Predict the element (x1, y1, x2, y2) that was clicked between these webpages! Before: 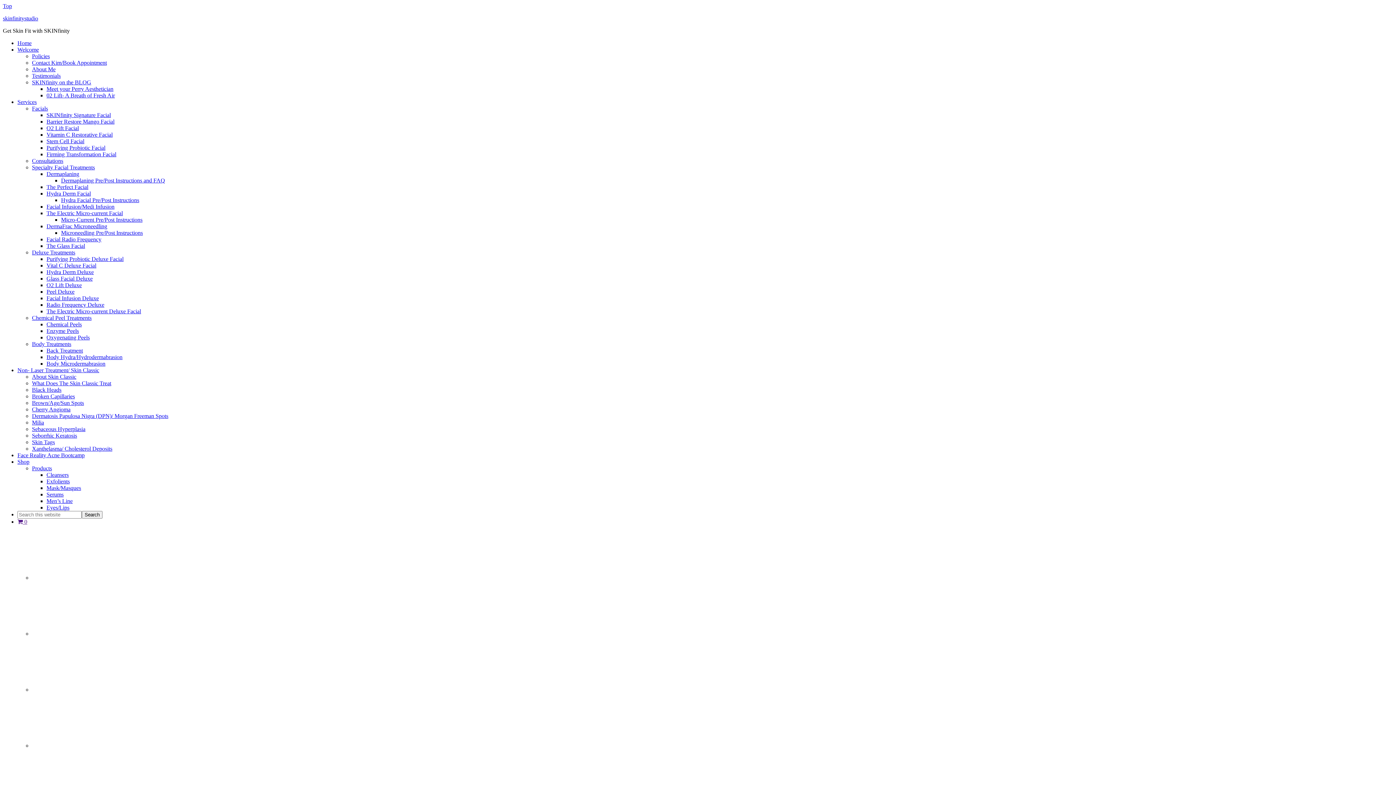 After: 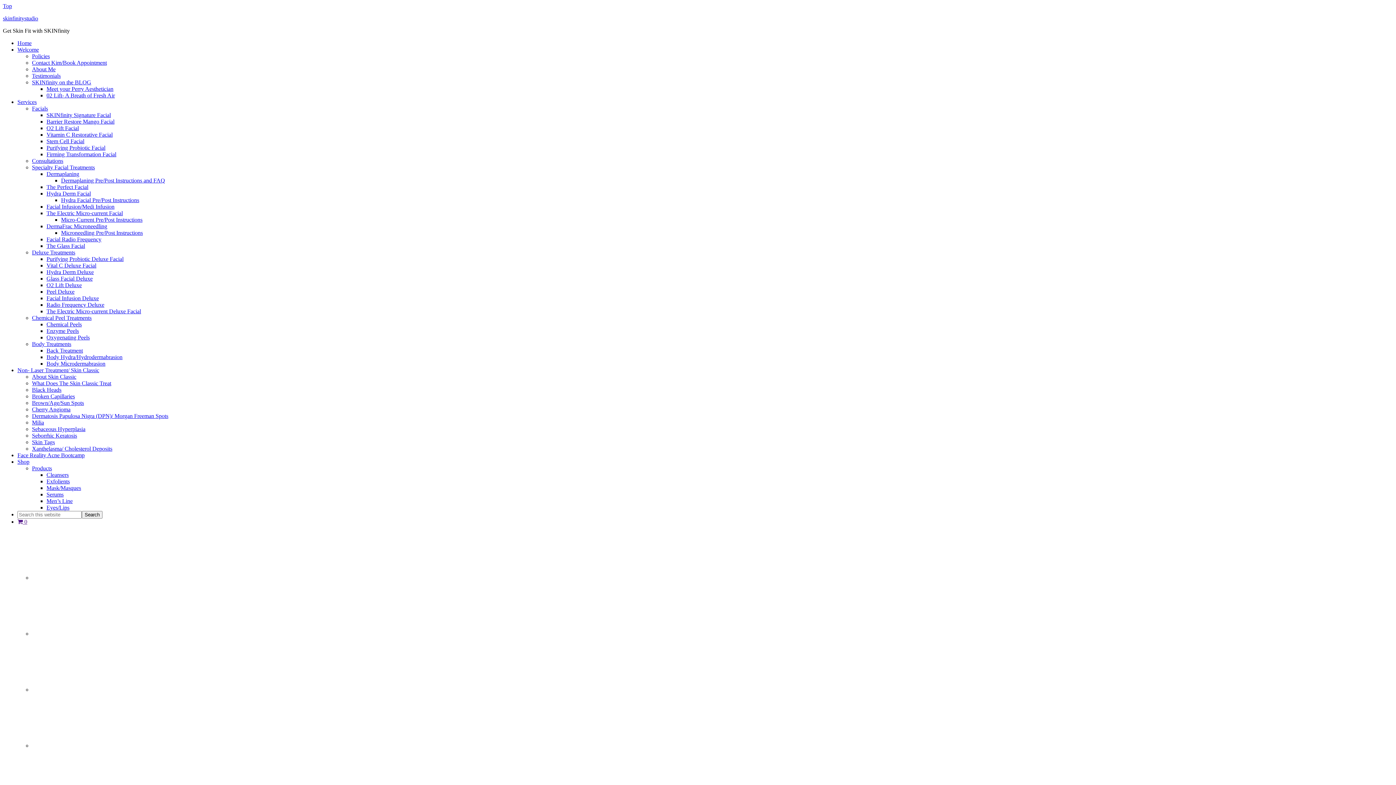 Action: label: SKINfinity on the BLOG bbox: (32, 79, 91, 85)